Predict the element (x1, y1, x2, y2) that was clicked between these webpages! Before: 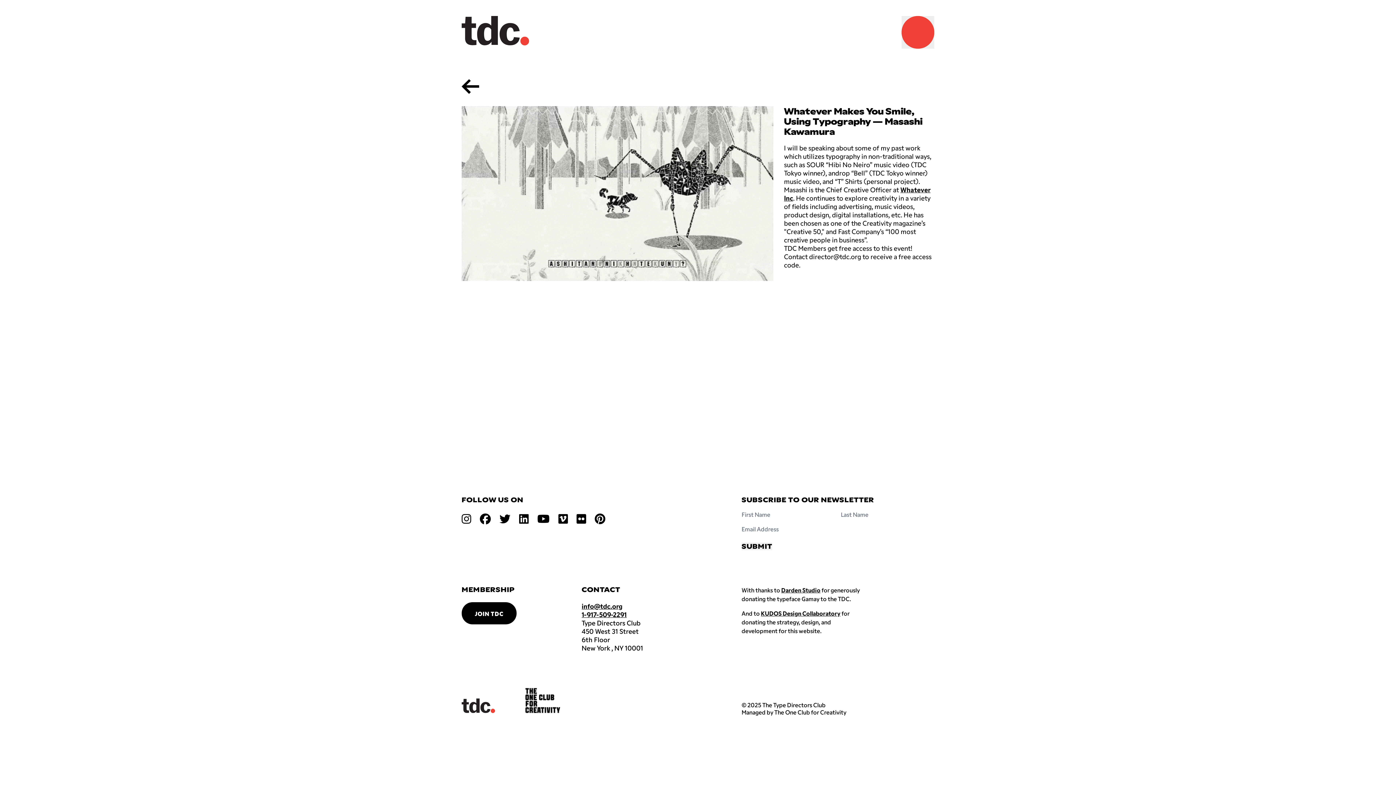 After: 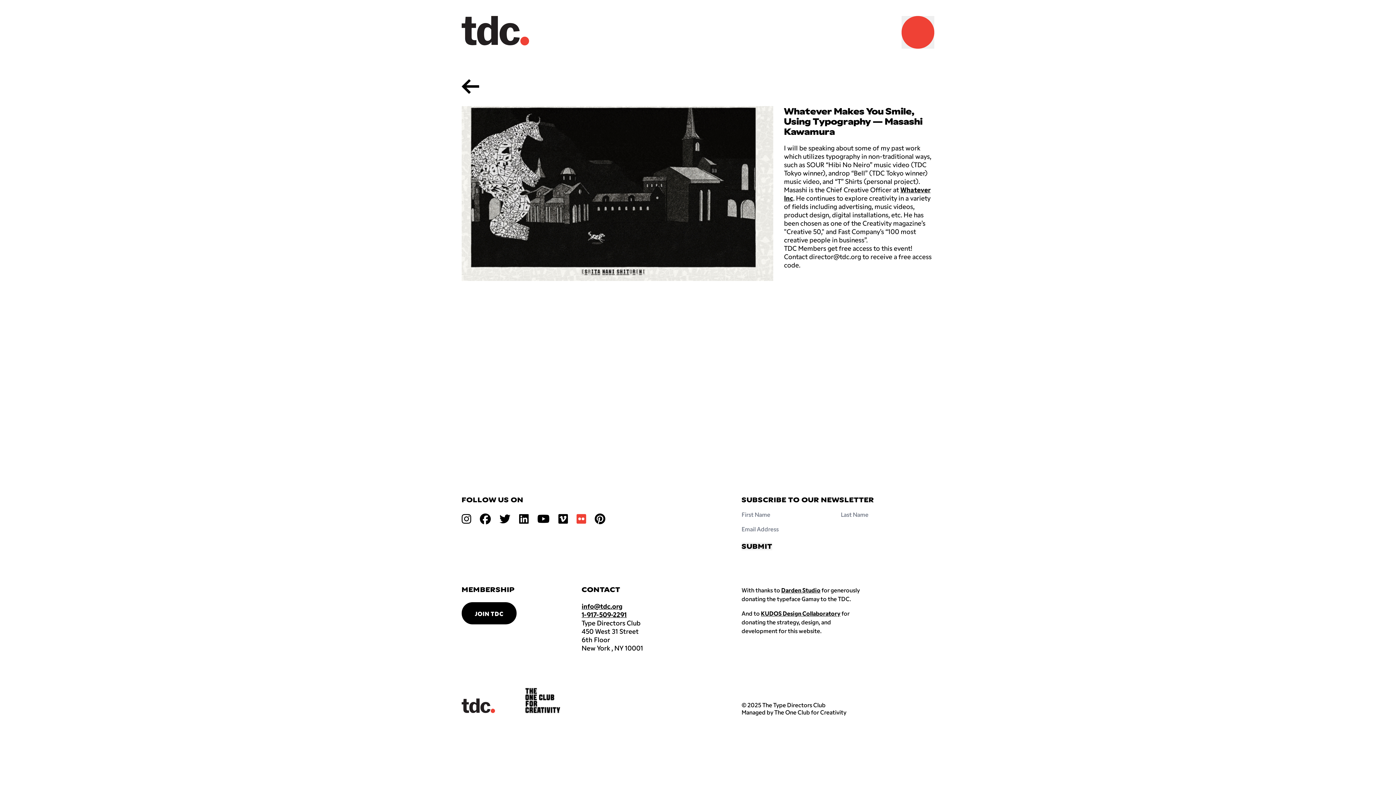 Action: label: Open flickr link bbox: (576, 510, 586, 526)